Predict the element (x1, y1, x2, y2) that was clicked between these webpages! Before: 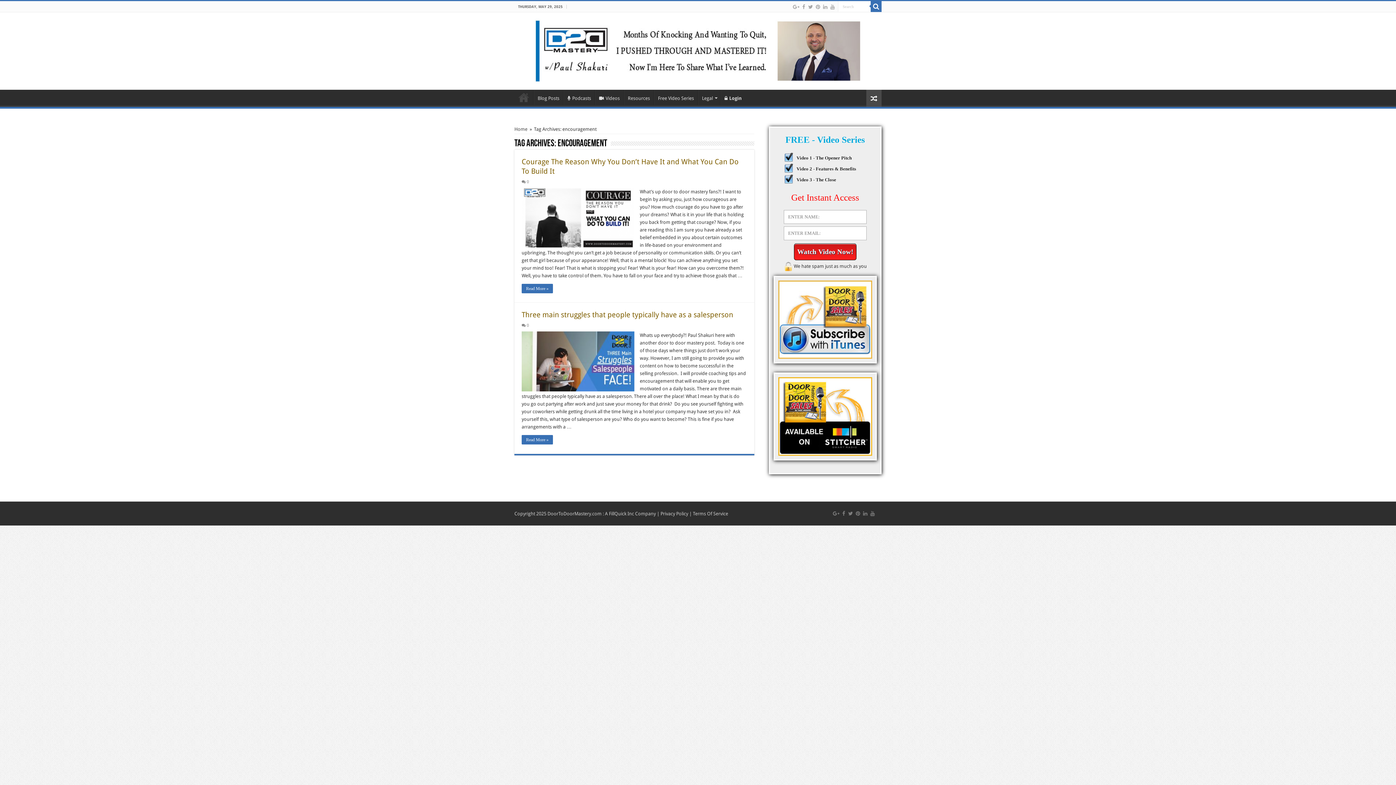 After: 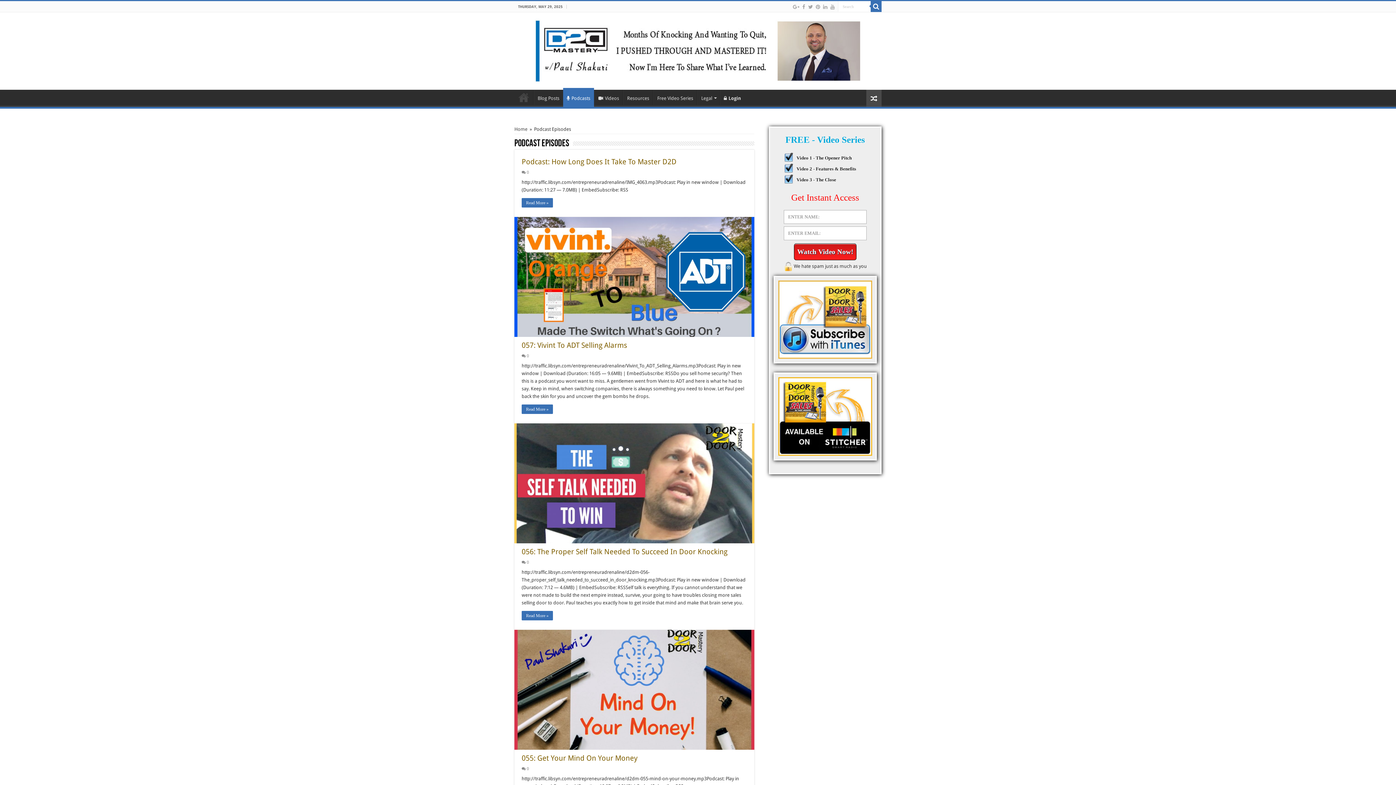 Action: label: Podcasts bbox: (563, 89, 594, 105)